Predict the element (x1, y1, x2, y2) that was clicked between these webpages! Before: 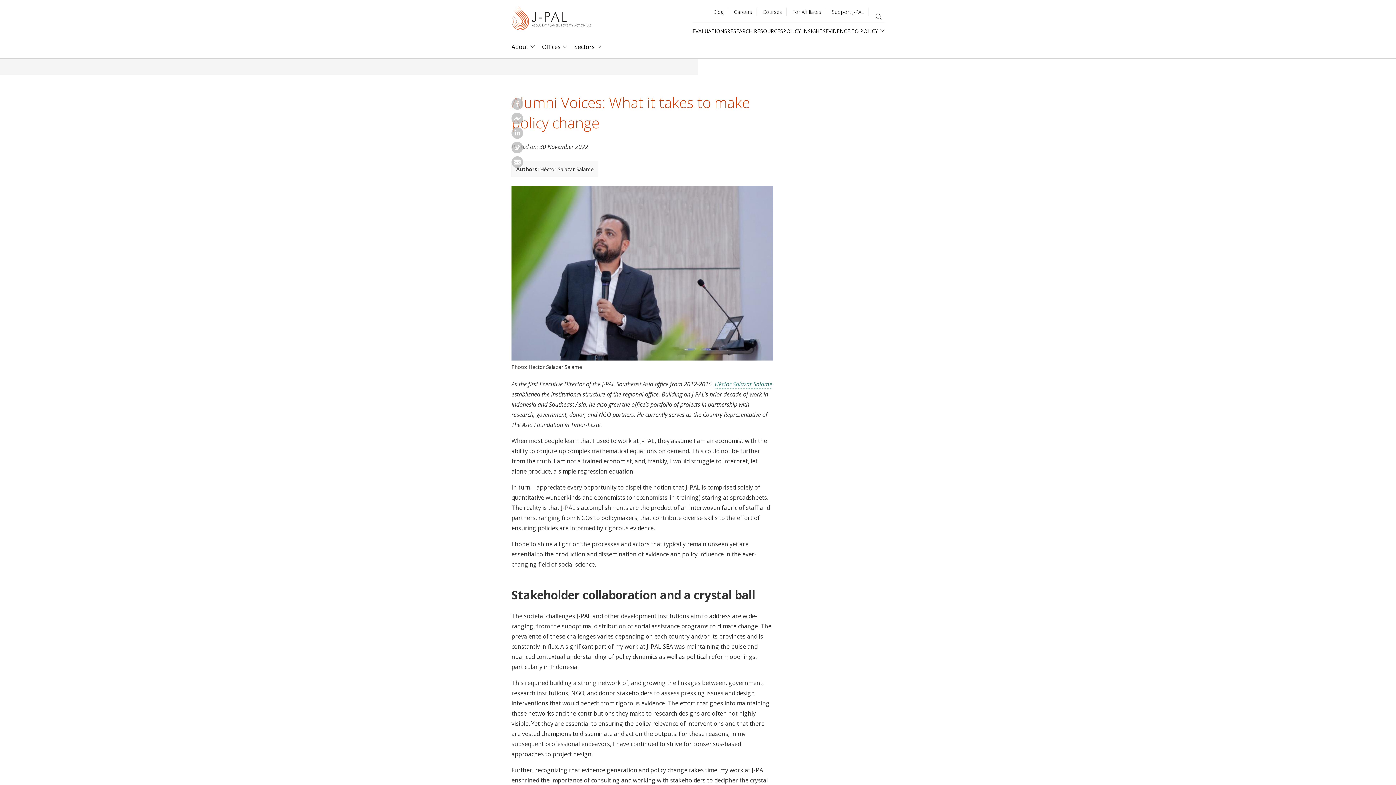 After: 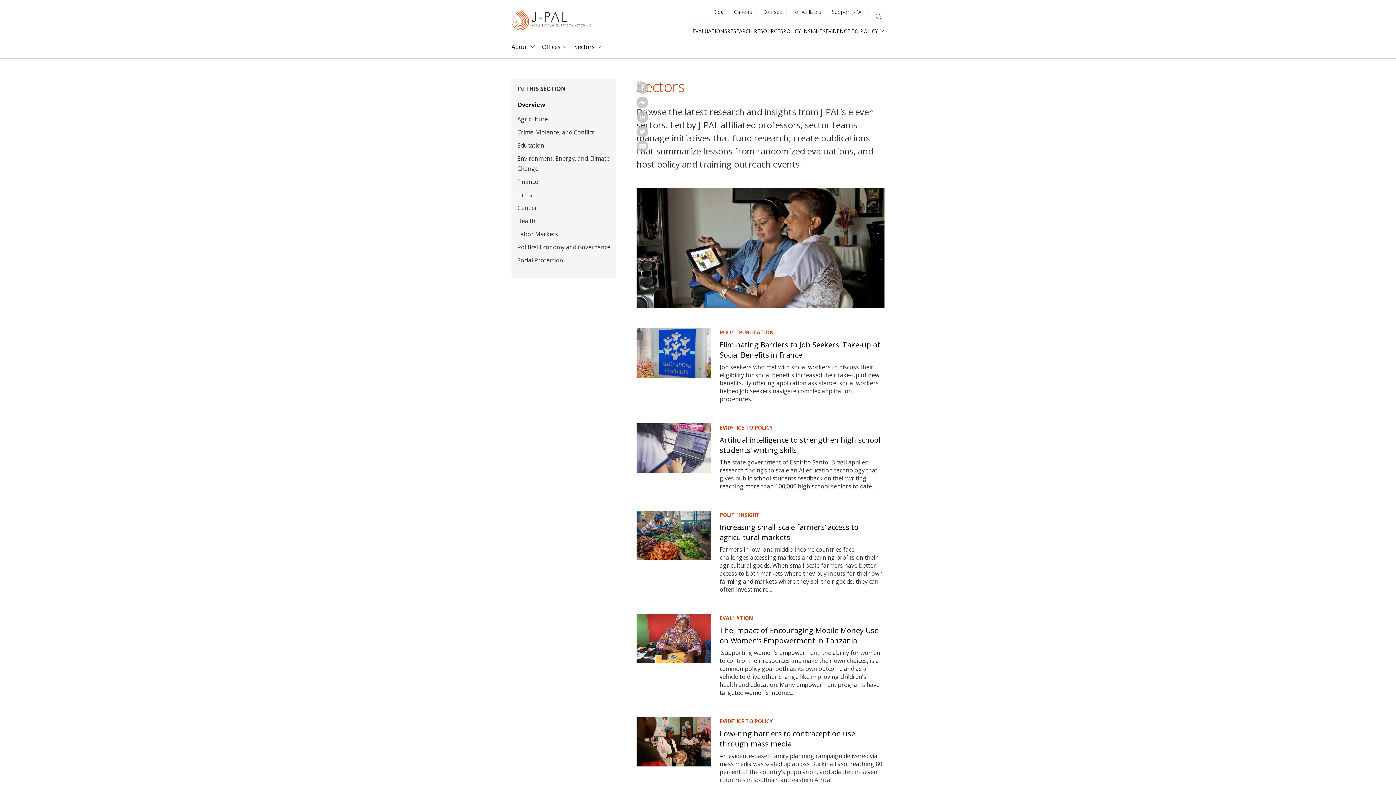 Action: bbox: (574, 43, 607, 50) label: Sectors